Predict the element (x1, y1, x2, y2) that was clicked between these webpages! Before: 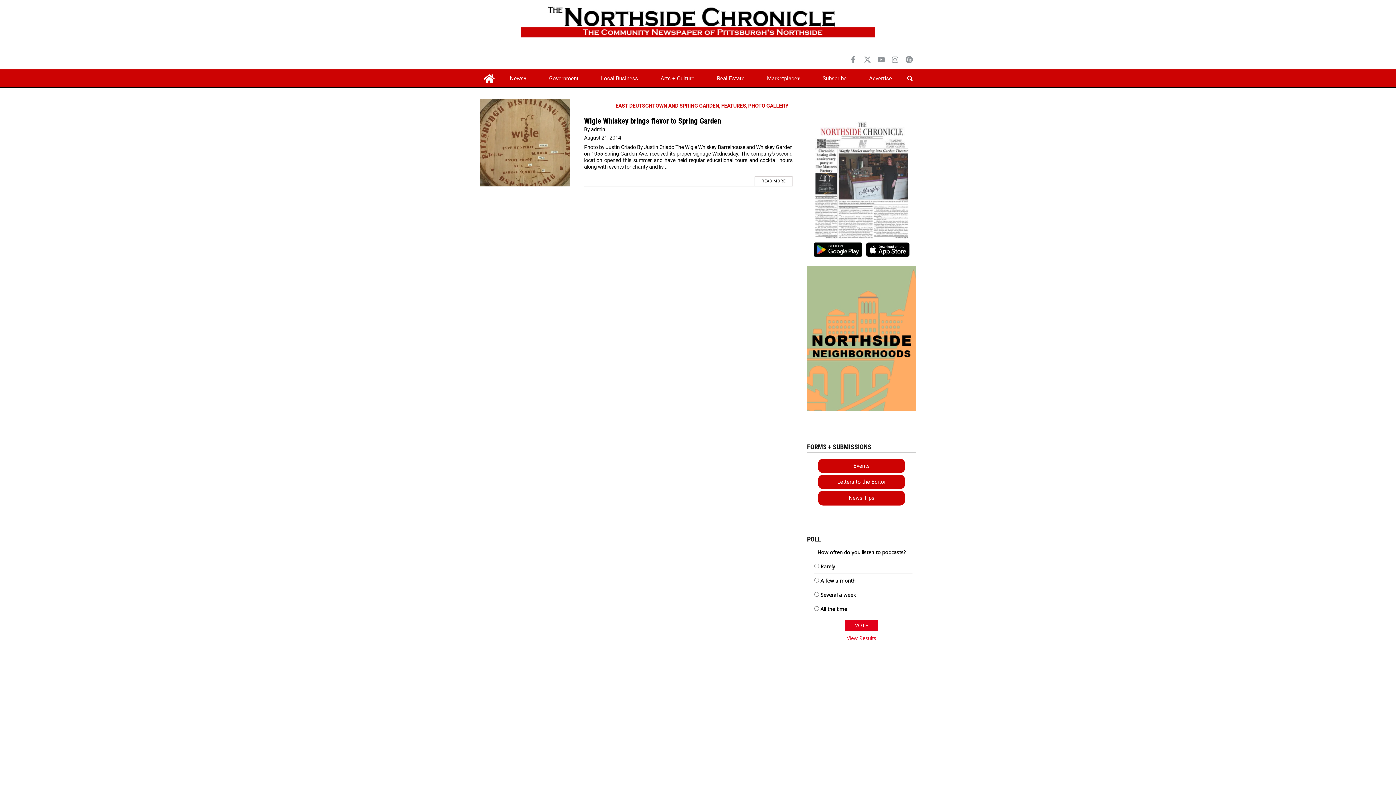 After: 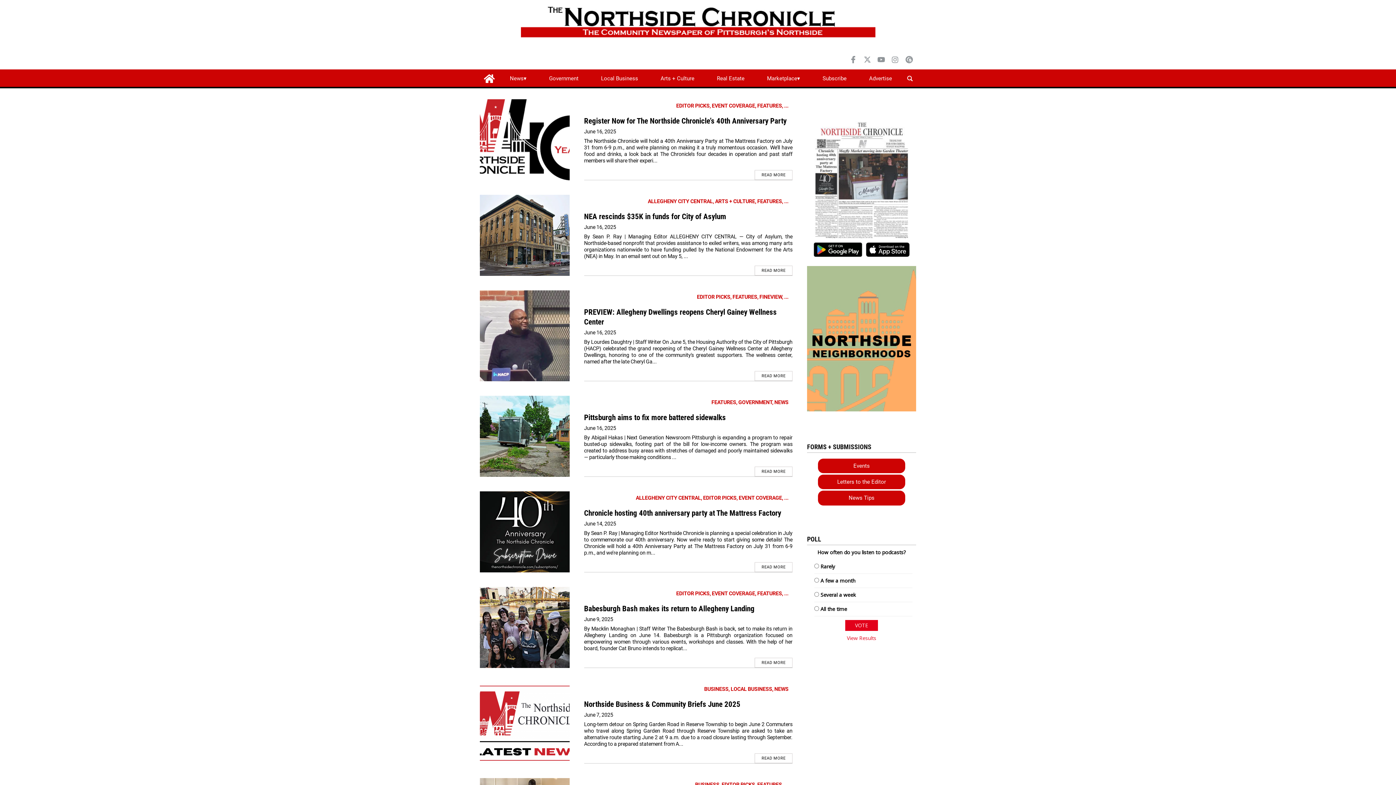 Action: label: News bbox: (507, 73, 529, 83)